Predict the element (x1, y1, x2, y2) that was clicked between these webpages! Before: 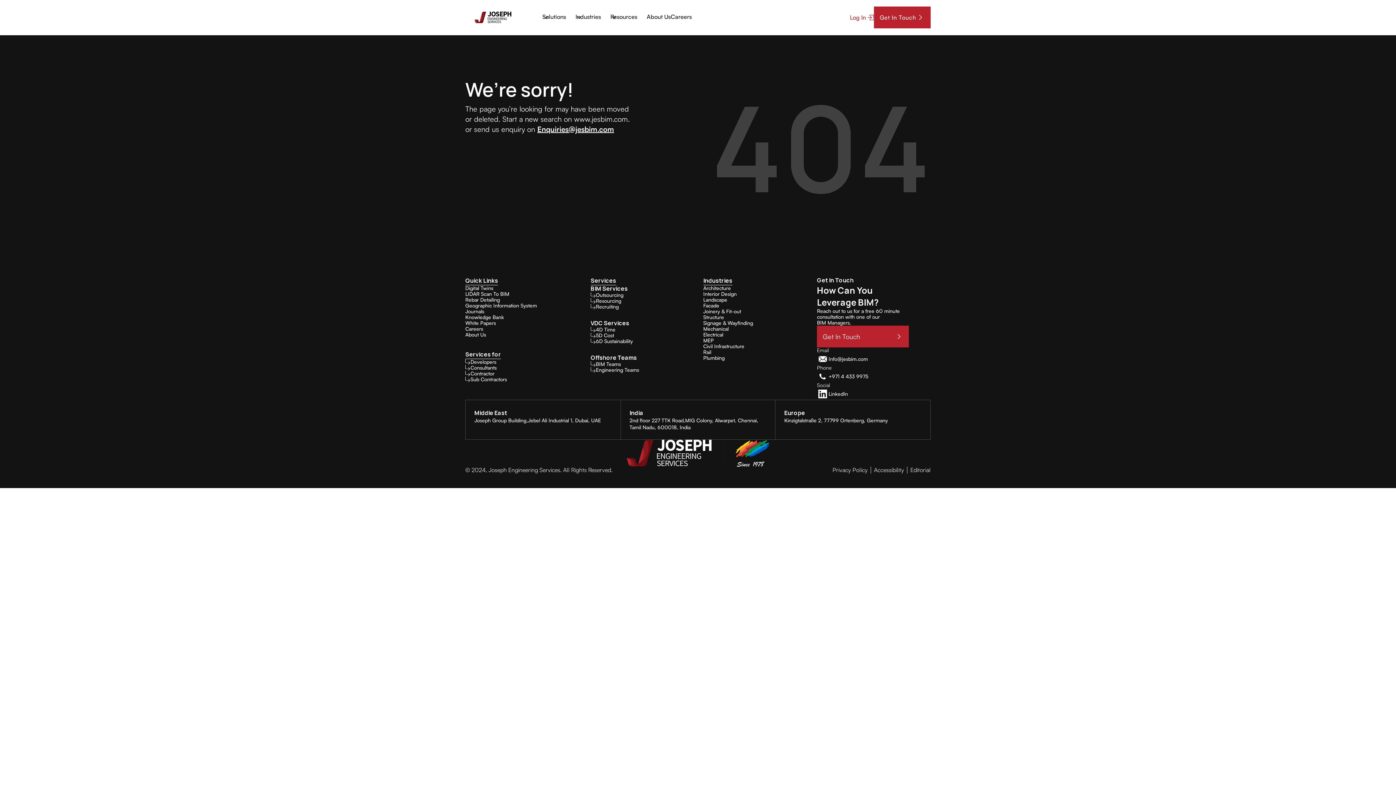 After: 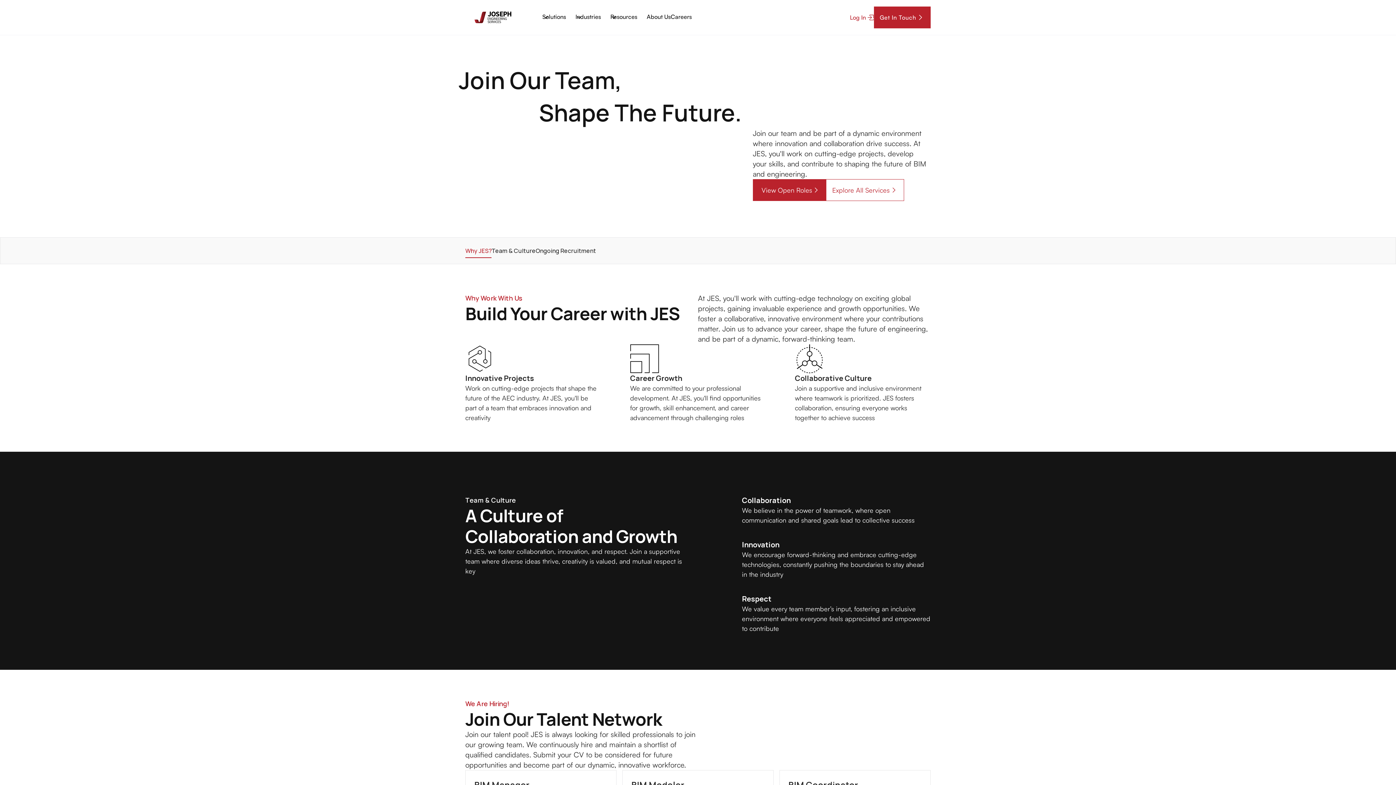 Action: label: Careers bbox: (670, 12, 692, 22)